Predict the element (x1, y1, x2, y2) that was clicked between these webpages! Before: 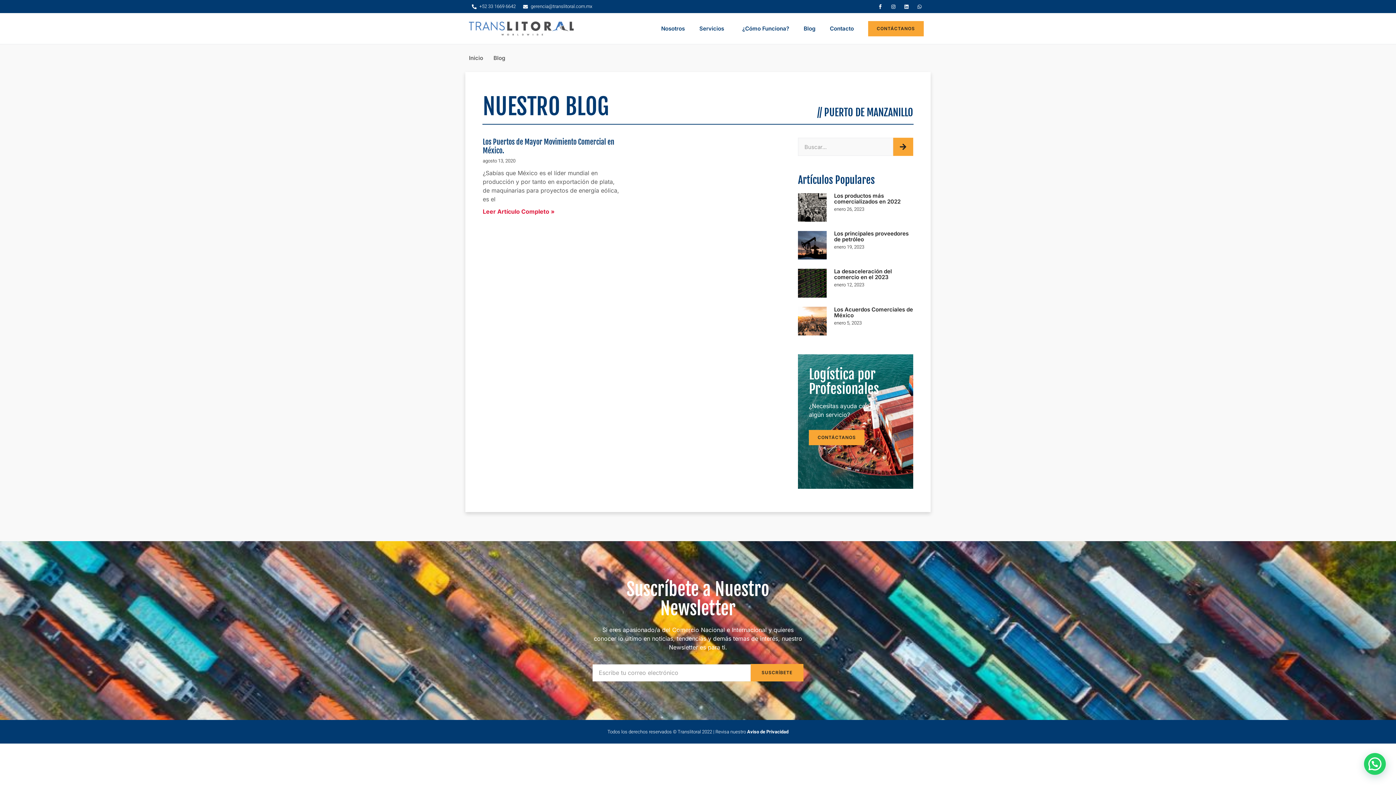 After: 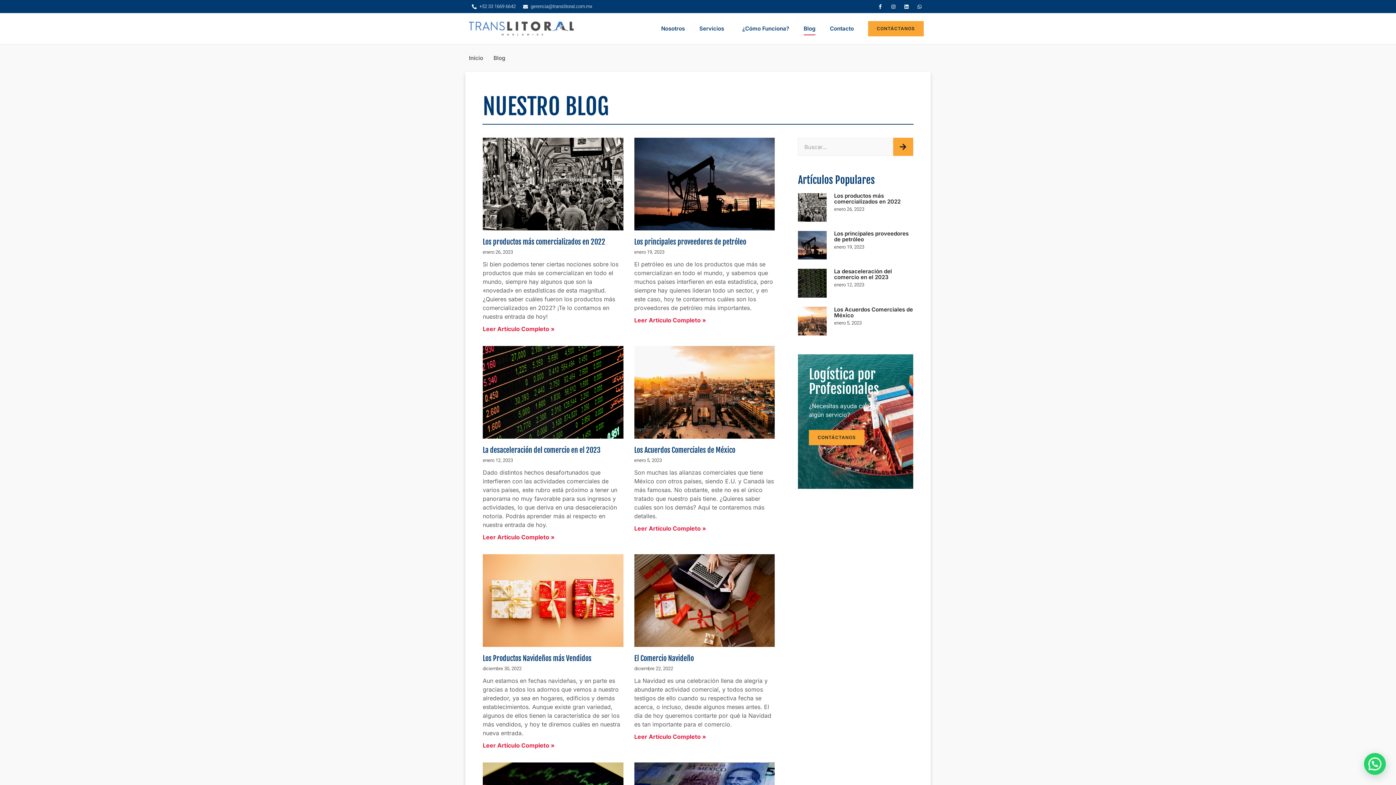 Action: bbox: (803, 22, 815, 35) label: Blog